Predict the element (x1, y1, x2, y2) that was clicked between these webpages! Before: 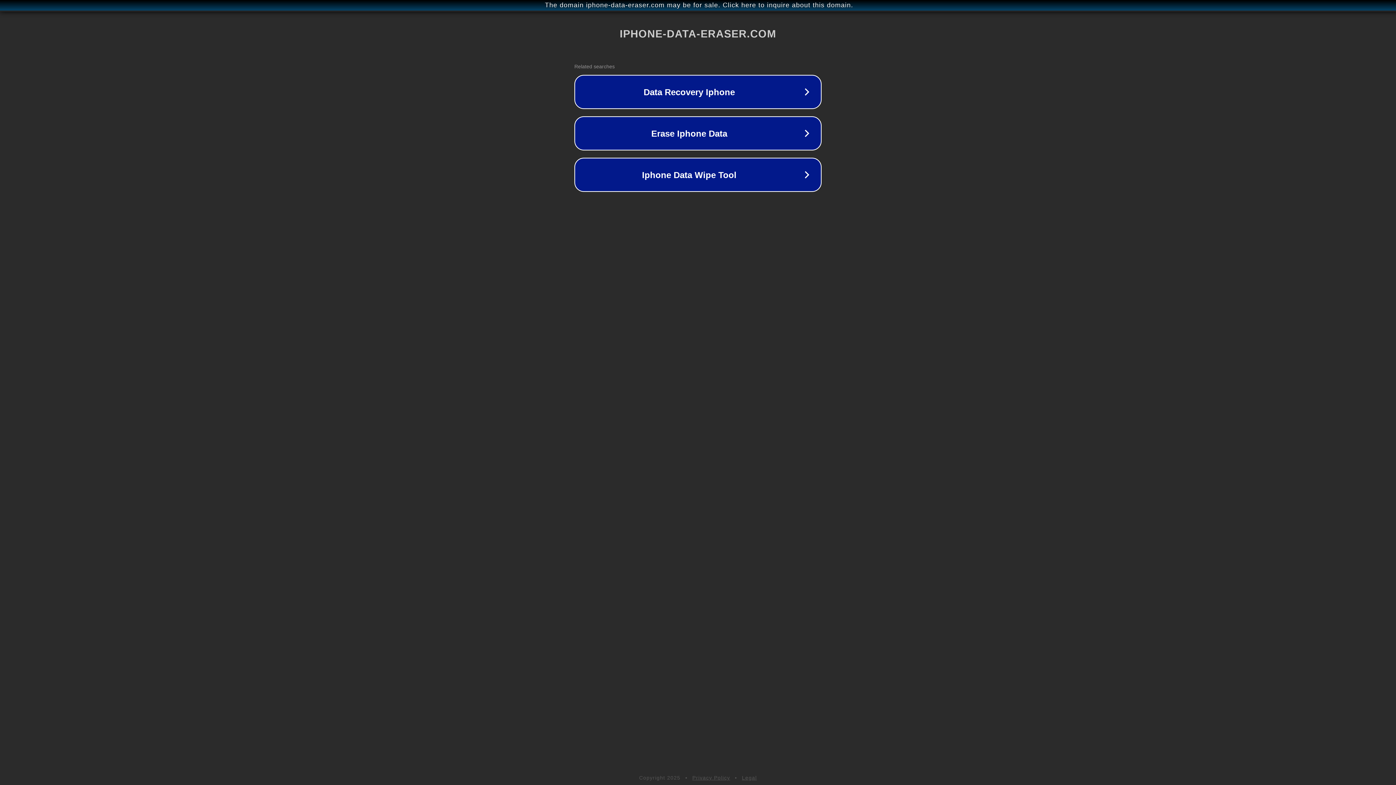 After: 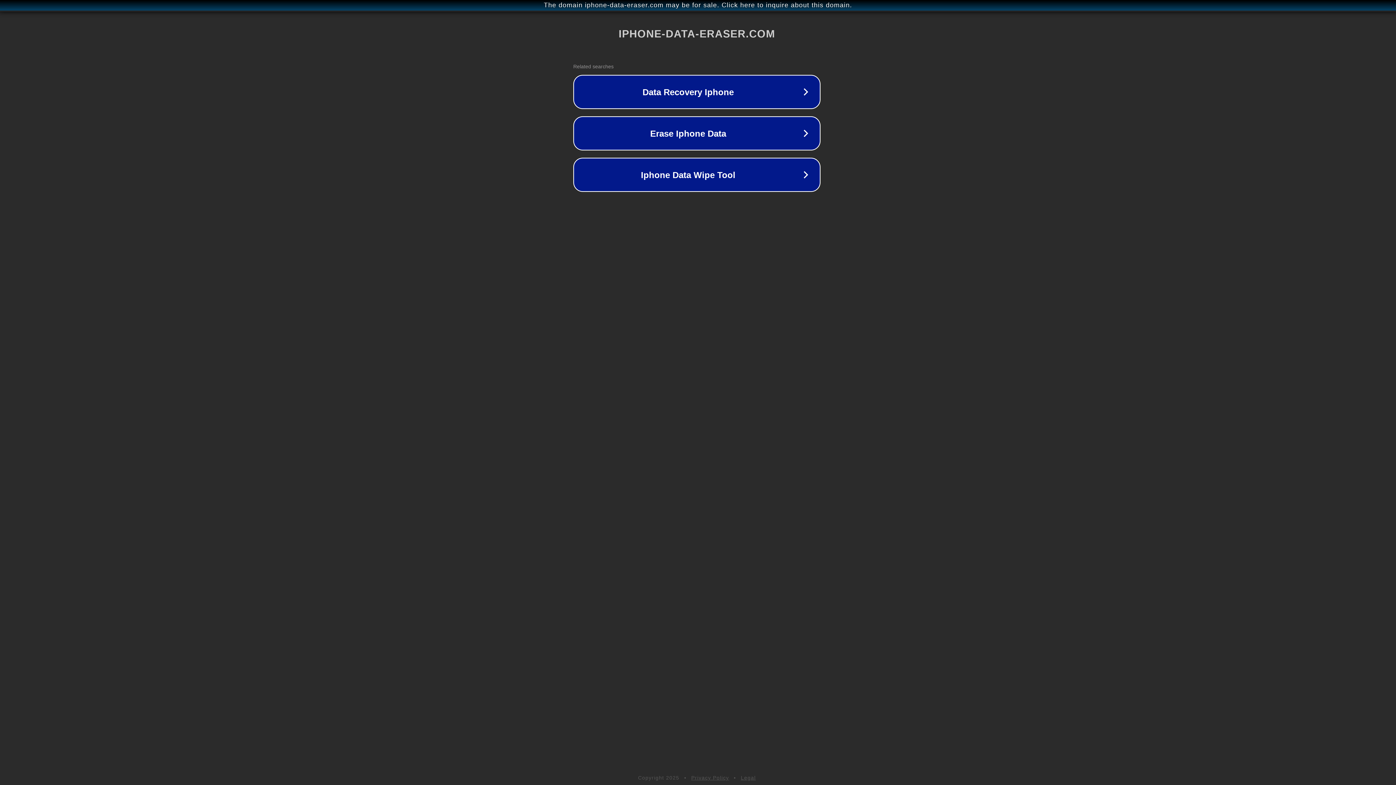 Action: label: The domain iphone-data-eraser.com may be for sale. Click here to inquire about this domain. bbox: (1, 1, 1397, 9)